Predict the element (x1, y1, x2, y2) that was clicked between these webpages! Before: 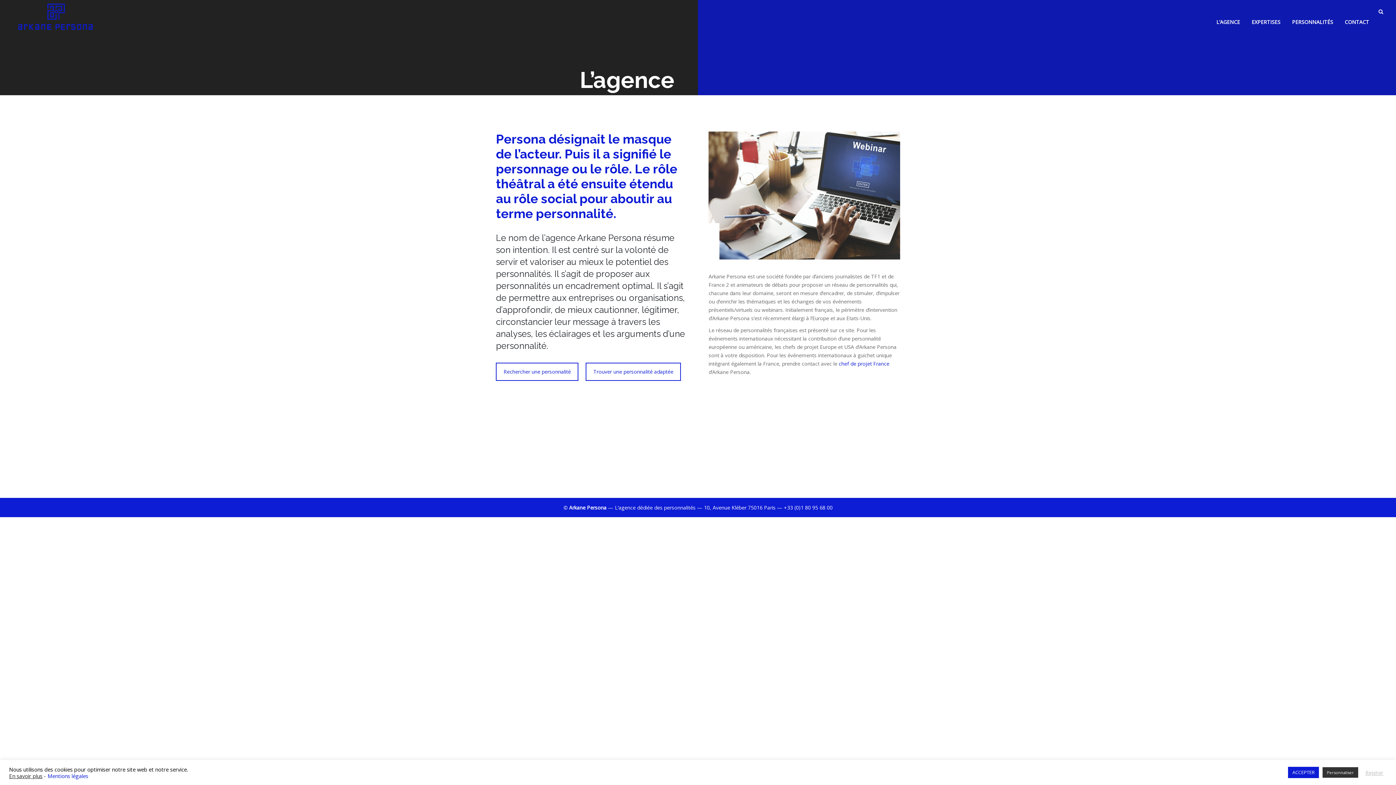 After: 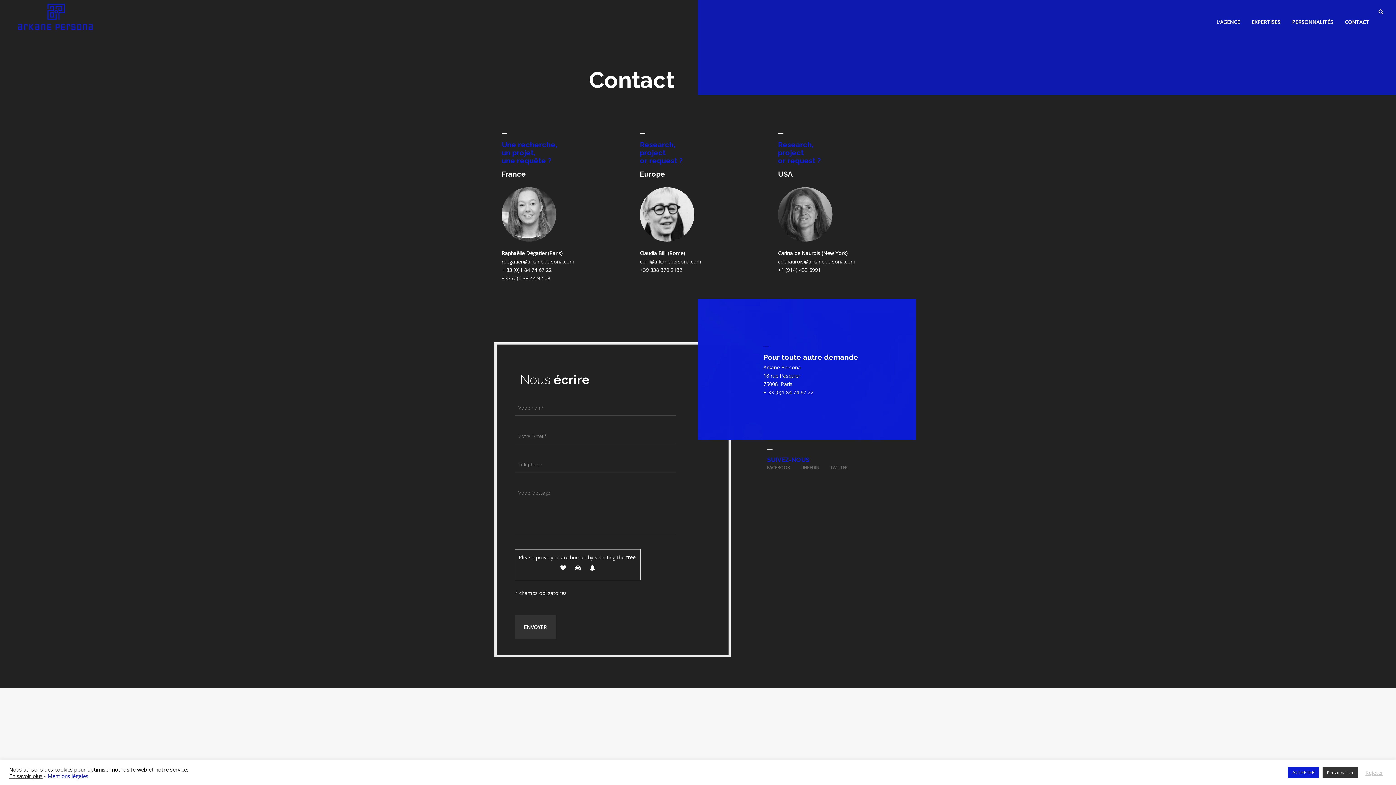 Action: label:  chef de projet France bbox: (837, 360, 889, 367)